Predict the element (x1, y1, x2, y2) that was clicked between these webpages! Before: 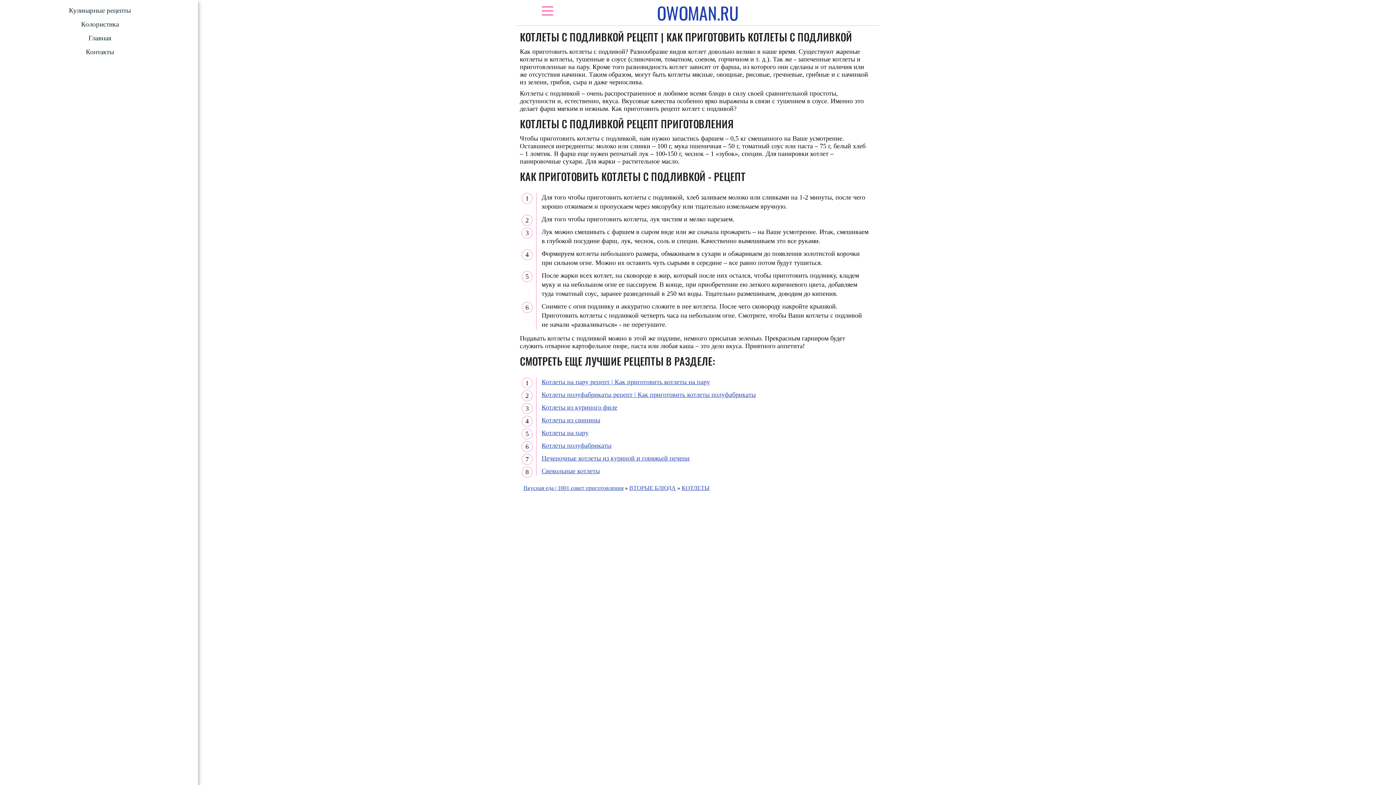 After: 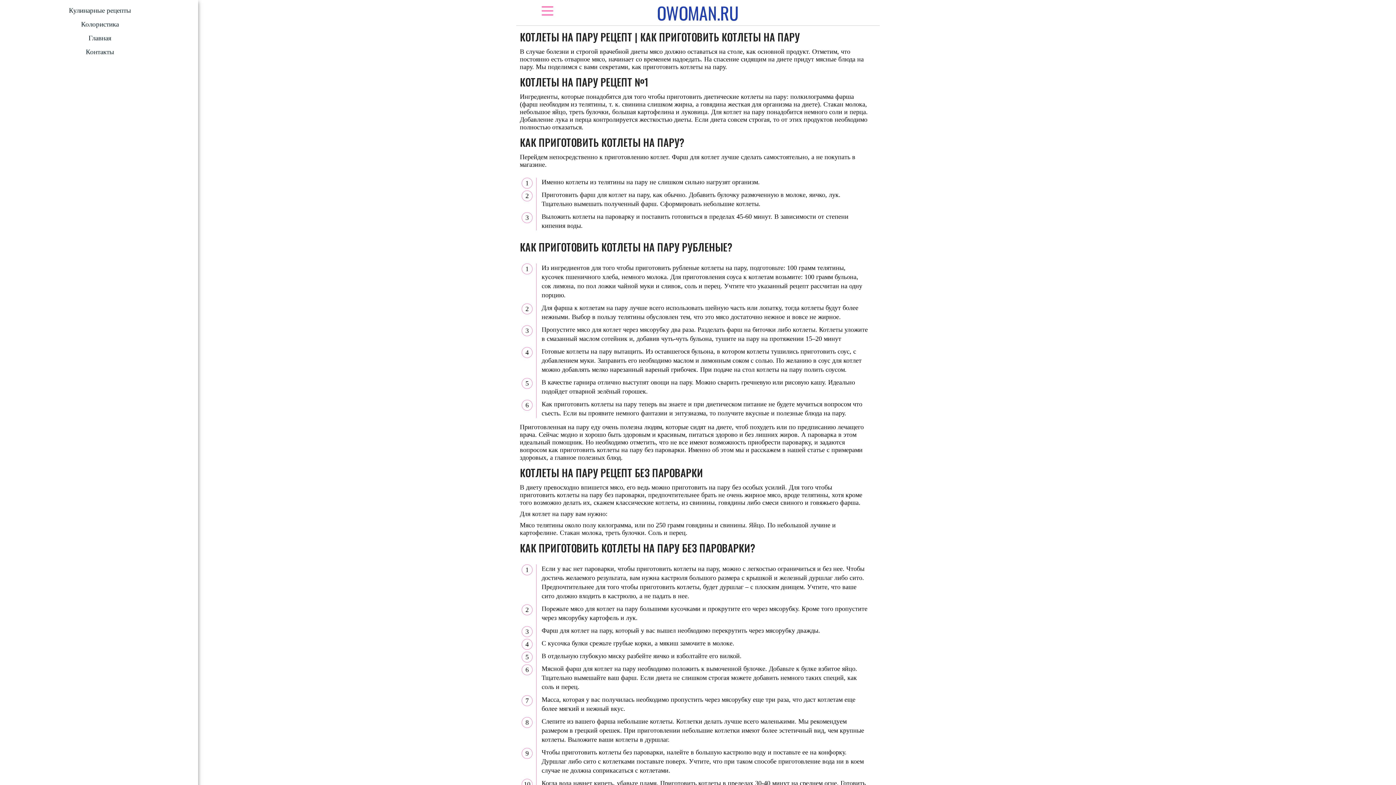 Action: bbox: (541, 429, 588, 436) label: Котлеты на пару